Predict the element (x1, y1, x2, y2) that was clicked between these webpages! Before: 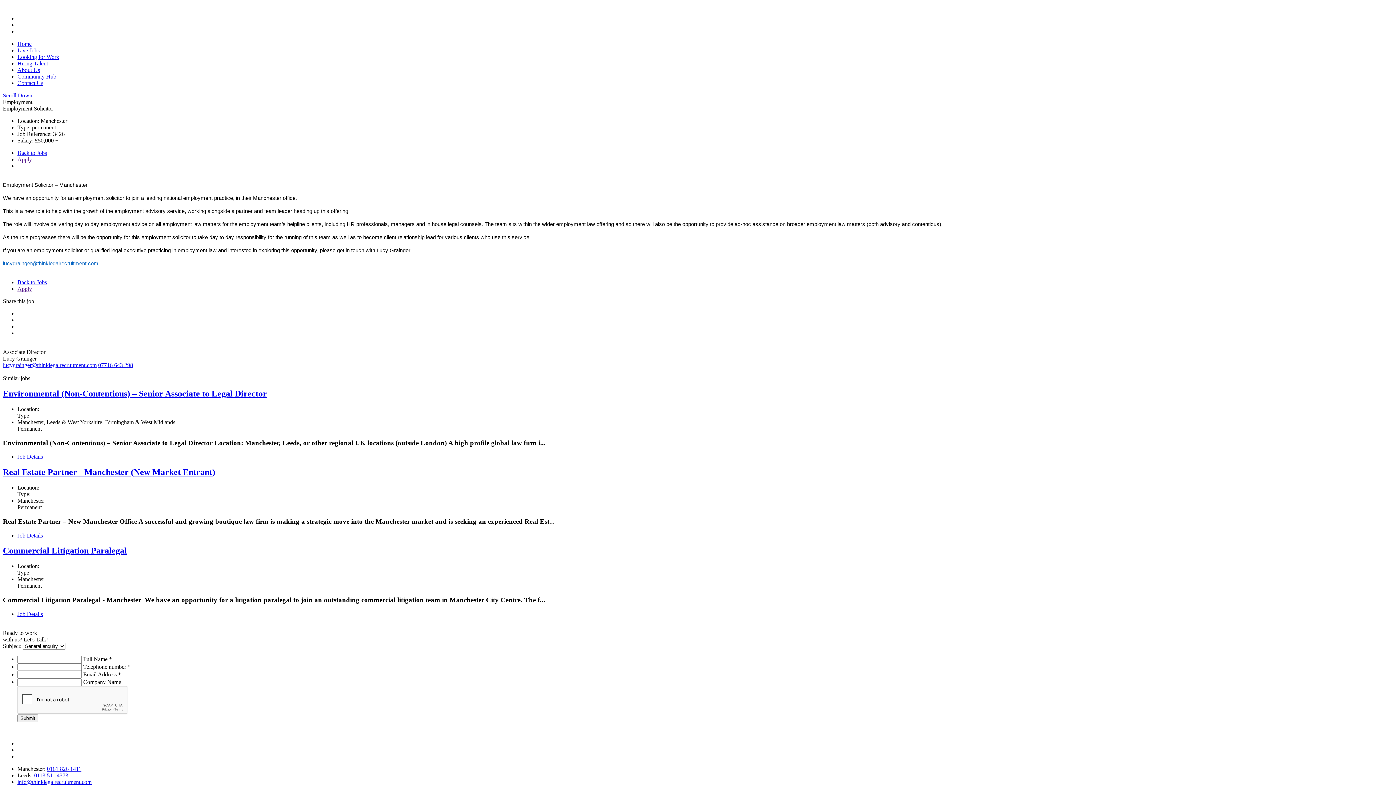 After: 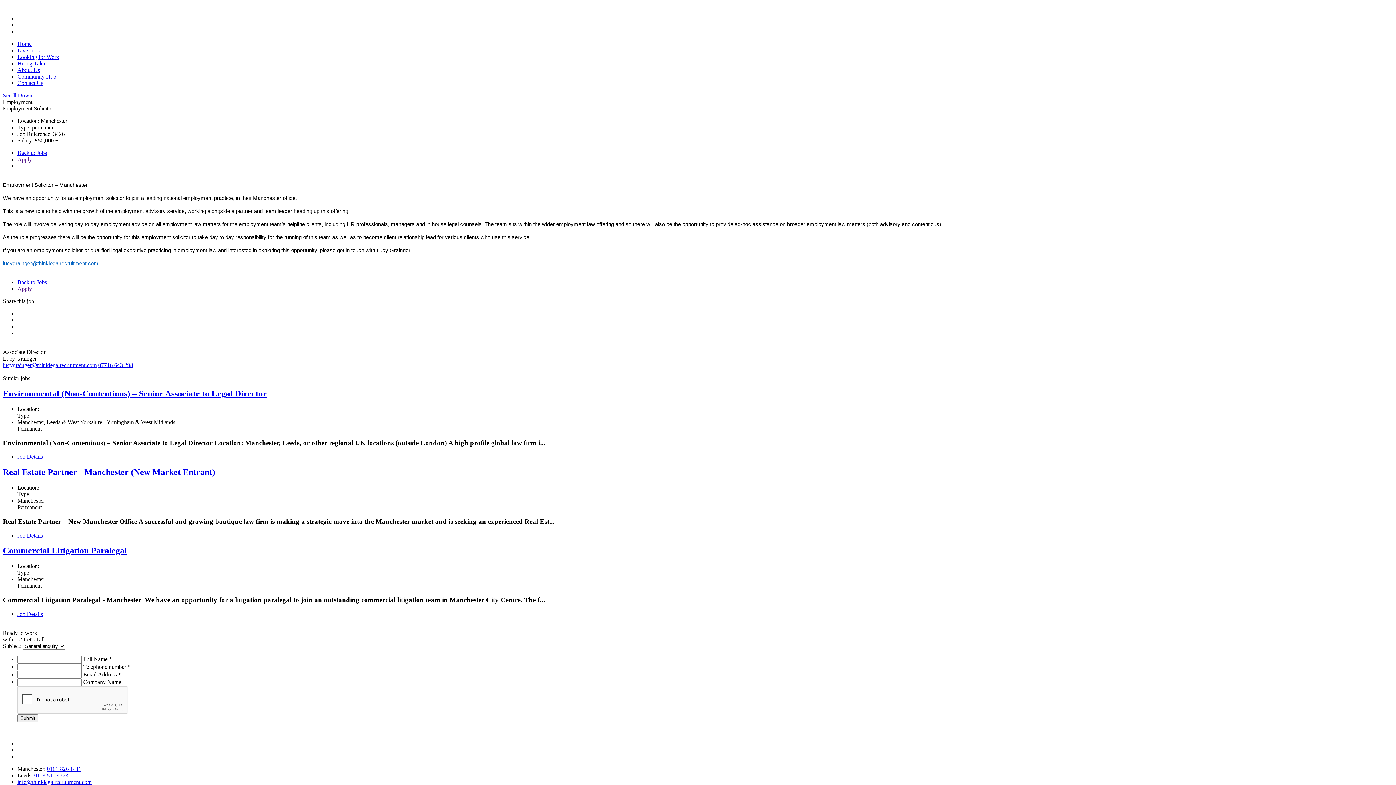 Action: bbox: (17, 779, 91, 785) label: info@thinklegalrecruitment.com